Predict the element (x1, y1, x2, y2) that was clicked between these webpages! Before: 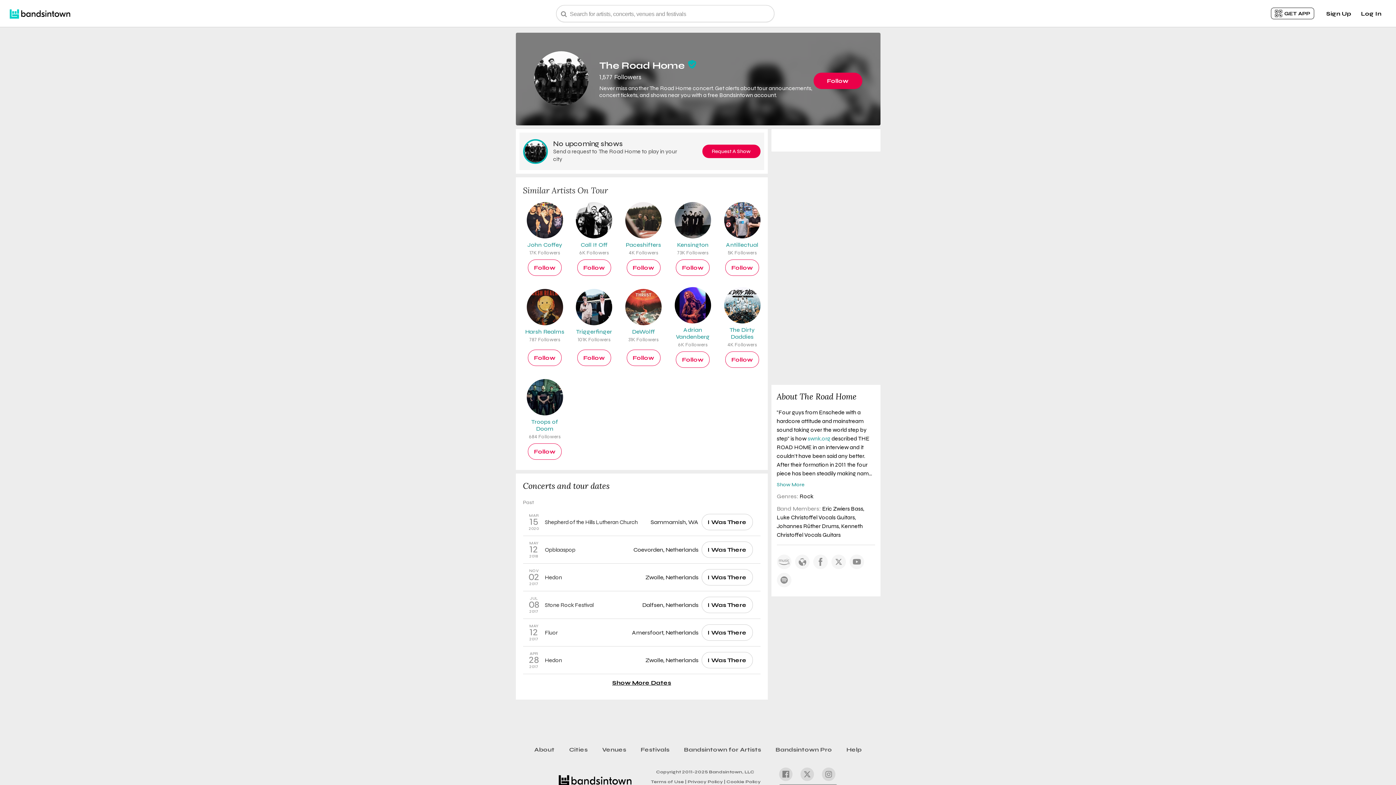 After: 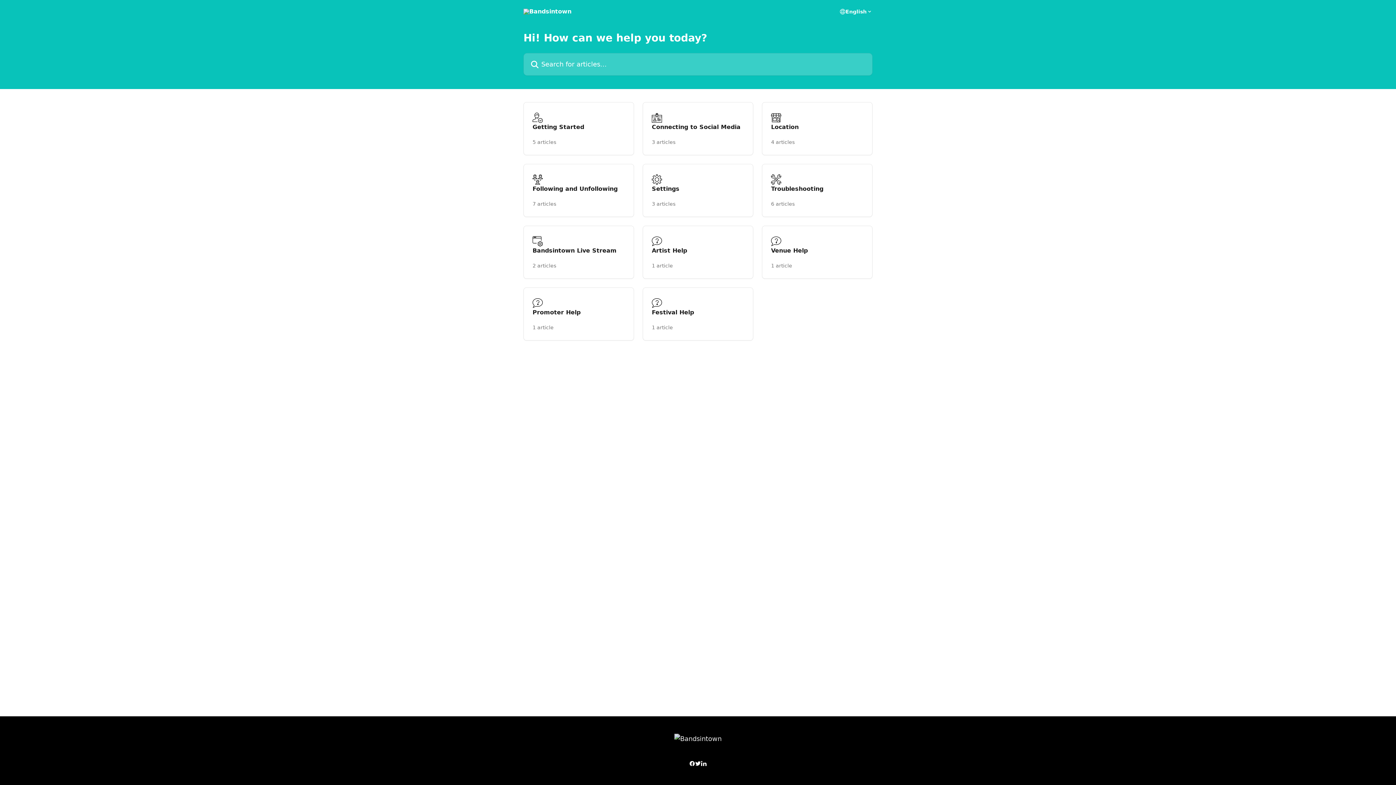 Action: bbox: (839, 743, 869, 756) label: Help